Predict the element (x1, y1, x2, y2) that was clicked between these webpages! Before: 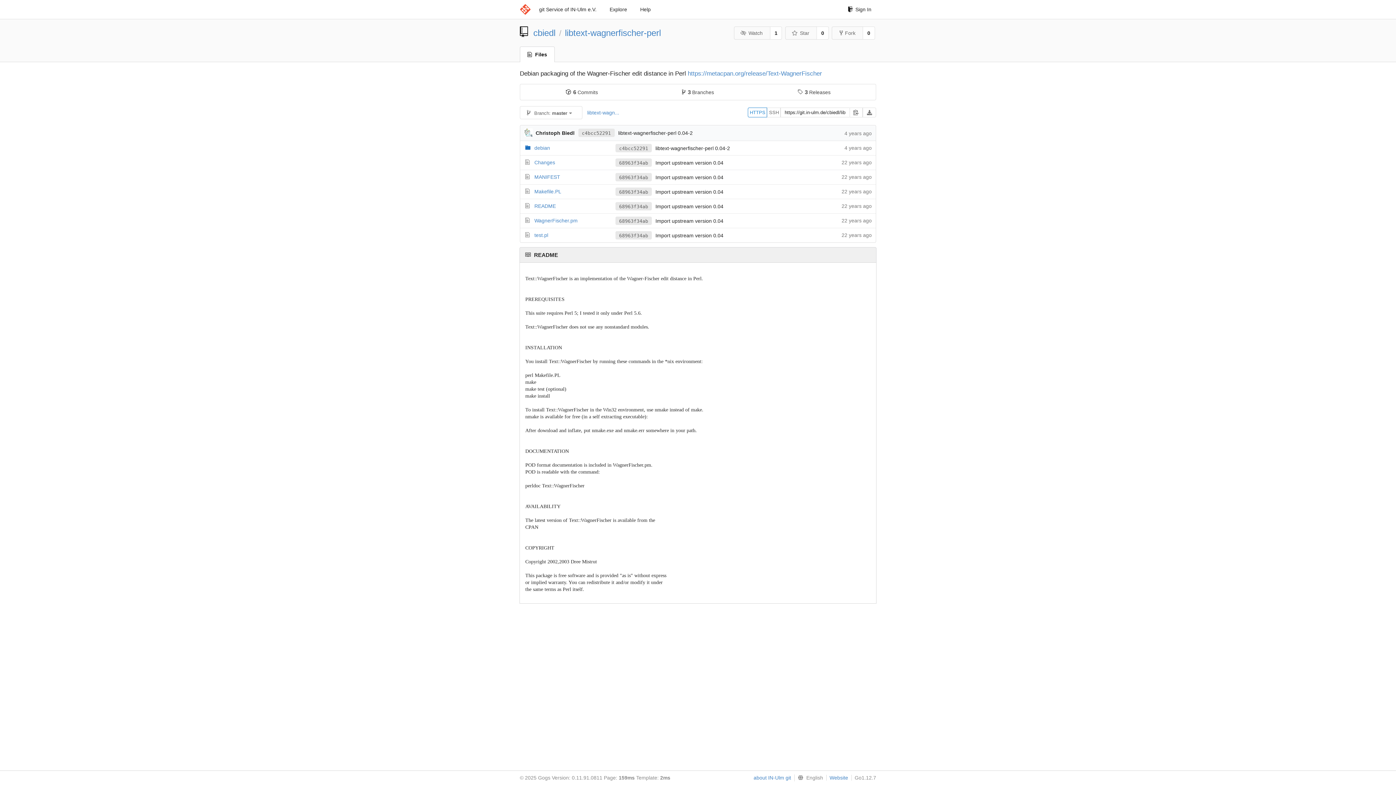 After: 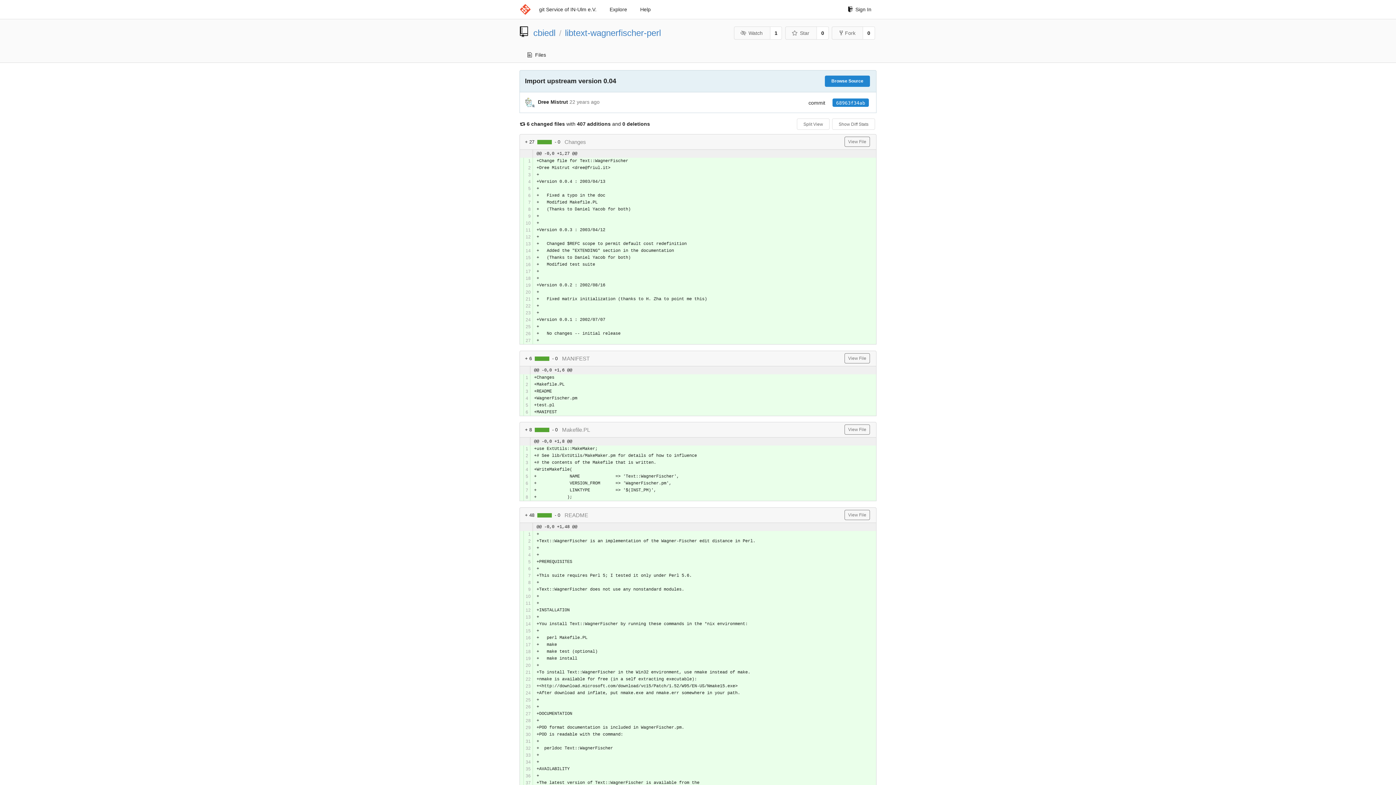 Action: label: 68963f34ab bbox: (615, 202, 652, 210)